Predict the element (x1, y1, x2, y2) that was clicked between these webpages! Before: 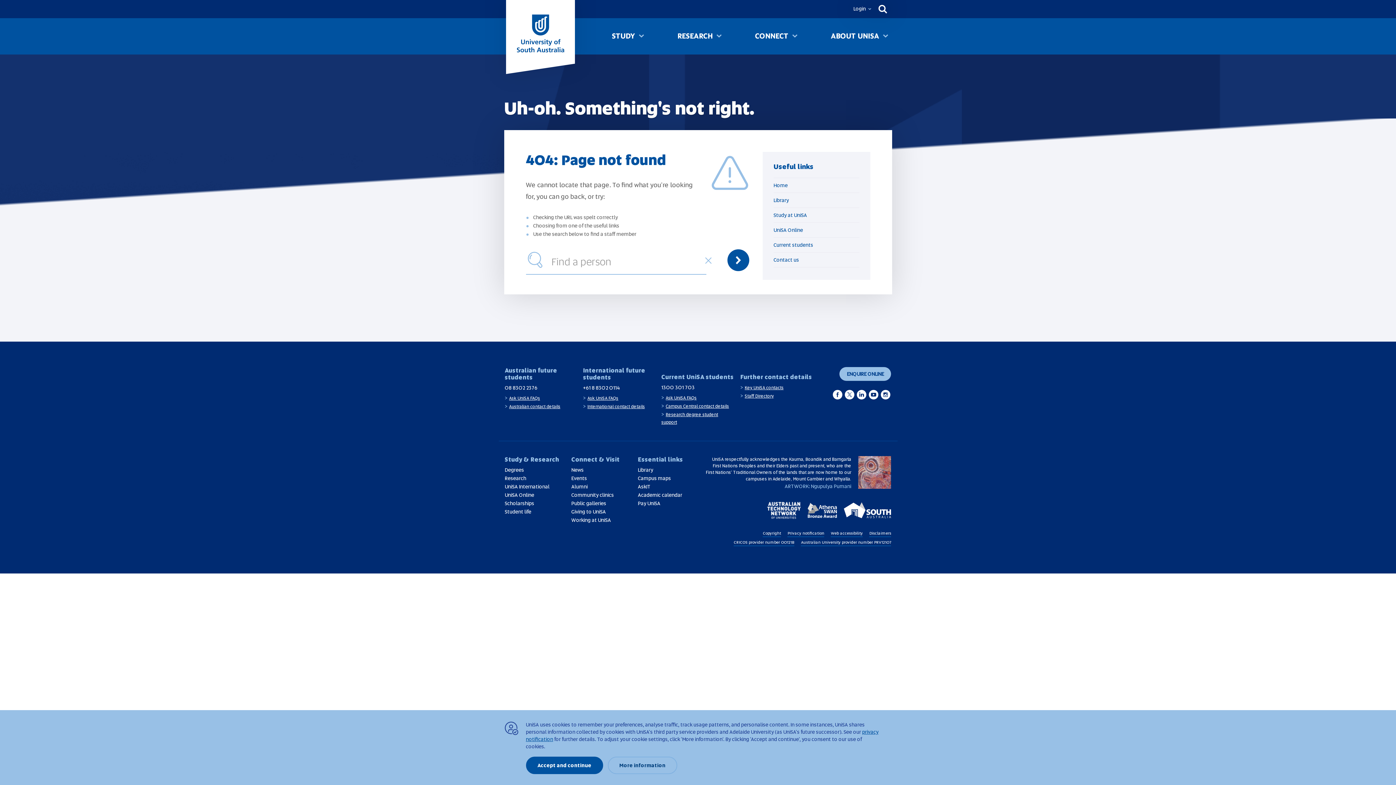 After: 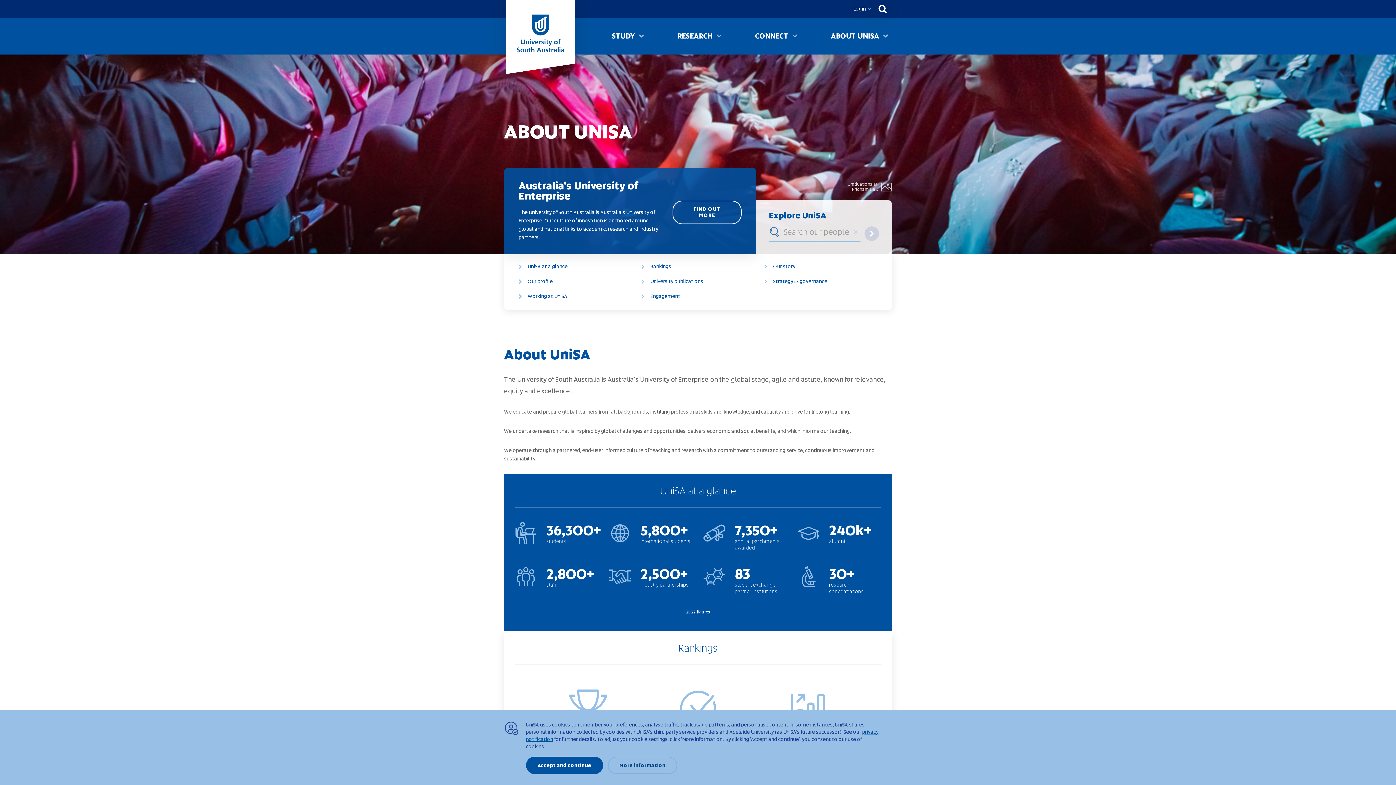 Action: bbox: (831, 31, 879, 40) label: ABOUT UNISA